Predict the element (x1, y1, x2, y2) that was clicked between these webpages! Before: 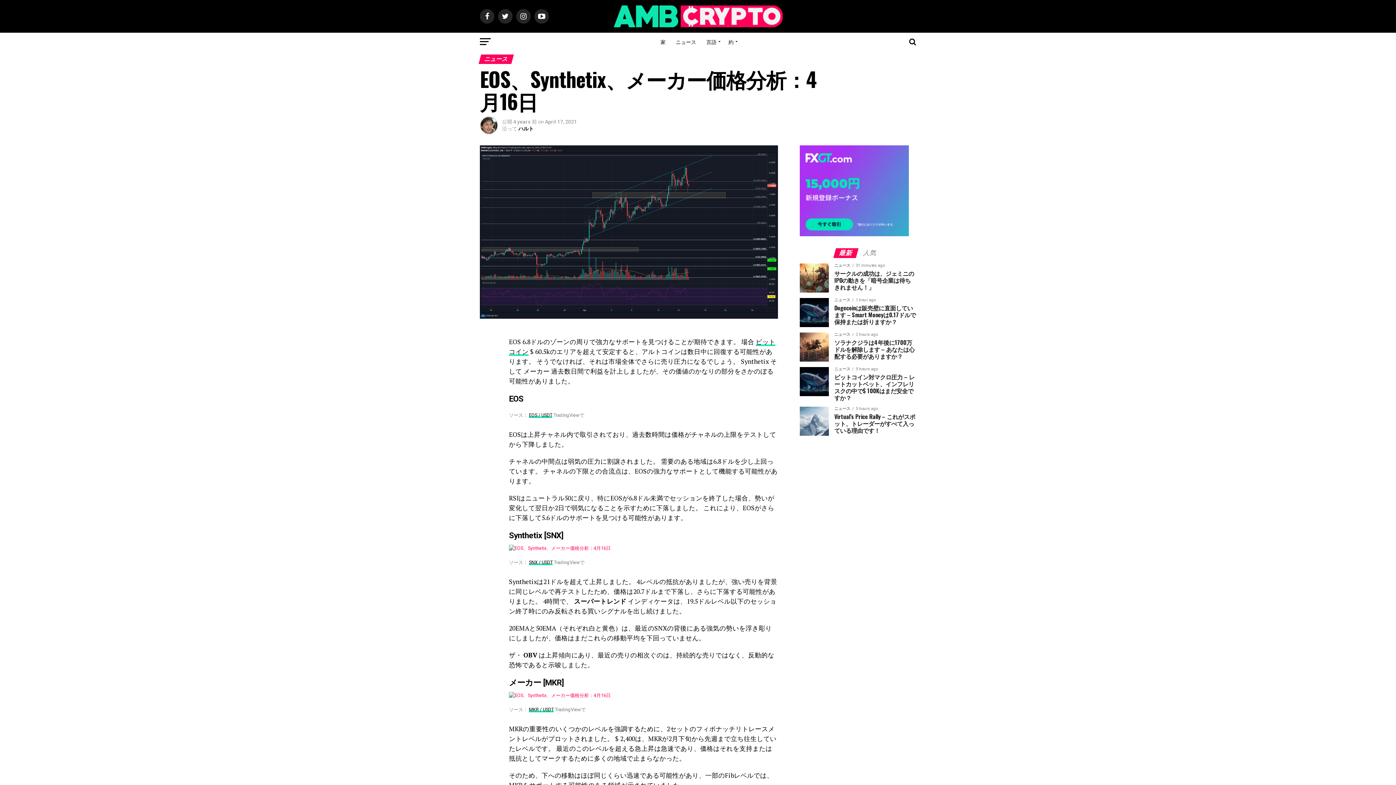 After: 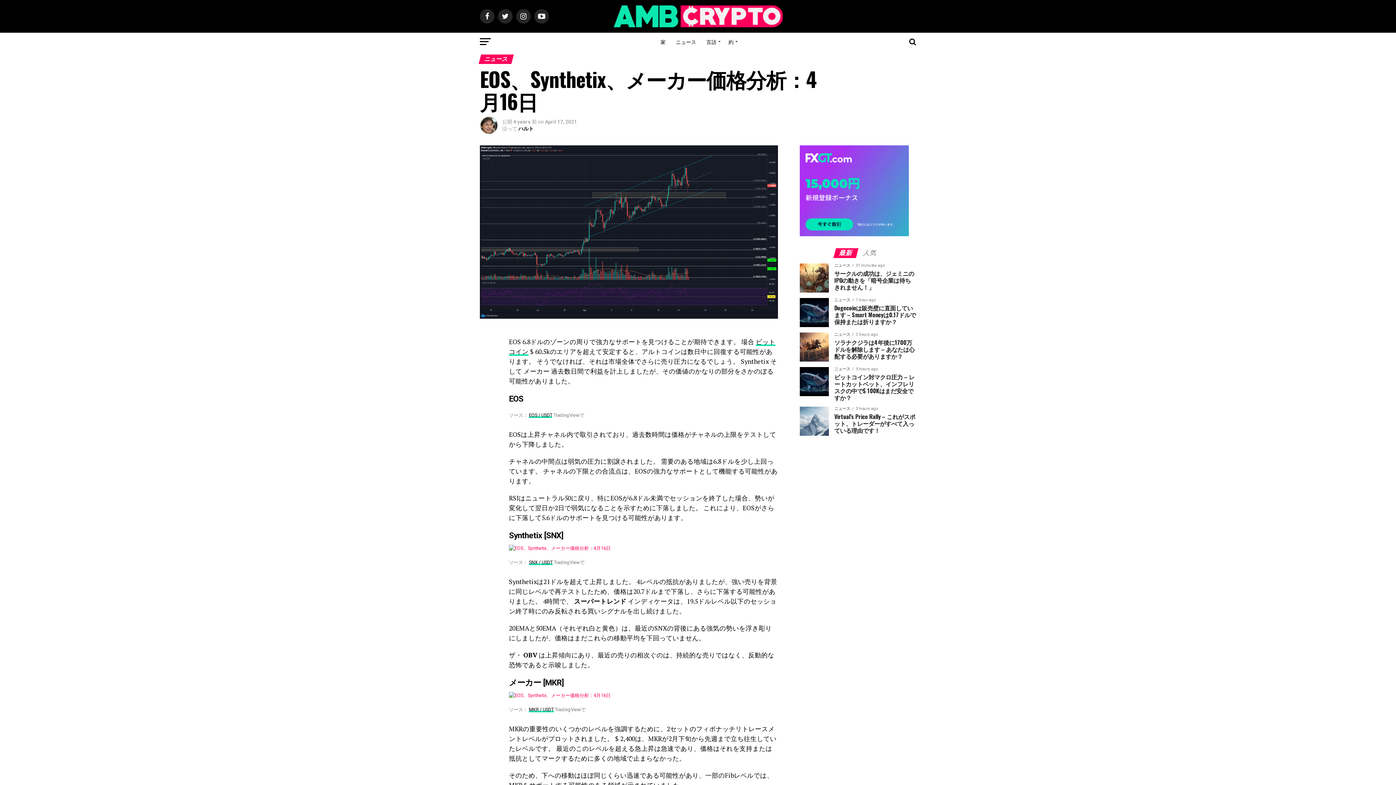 Action: bbox: (834, 250, 857, 256) label: 最新